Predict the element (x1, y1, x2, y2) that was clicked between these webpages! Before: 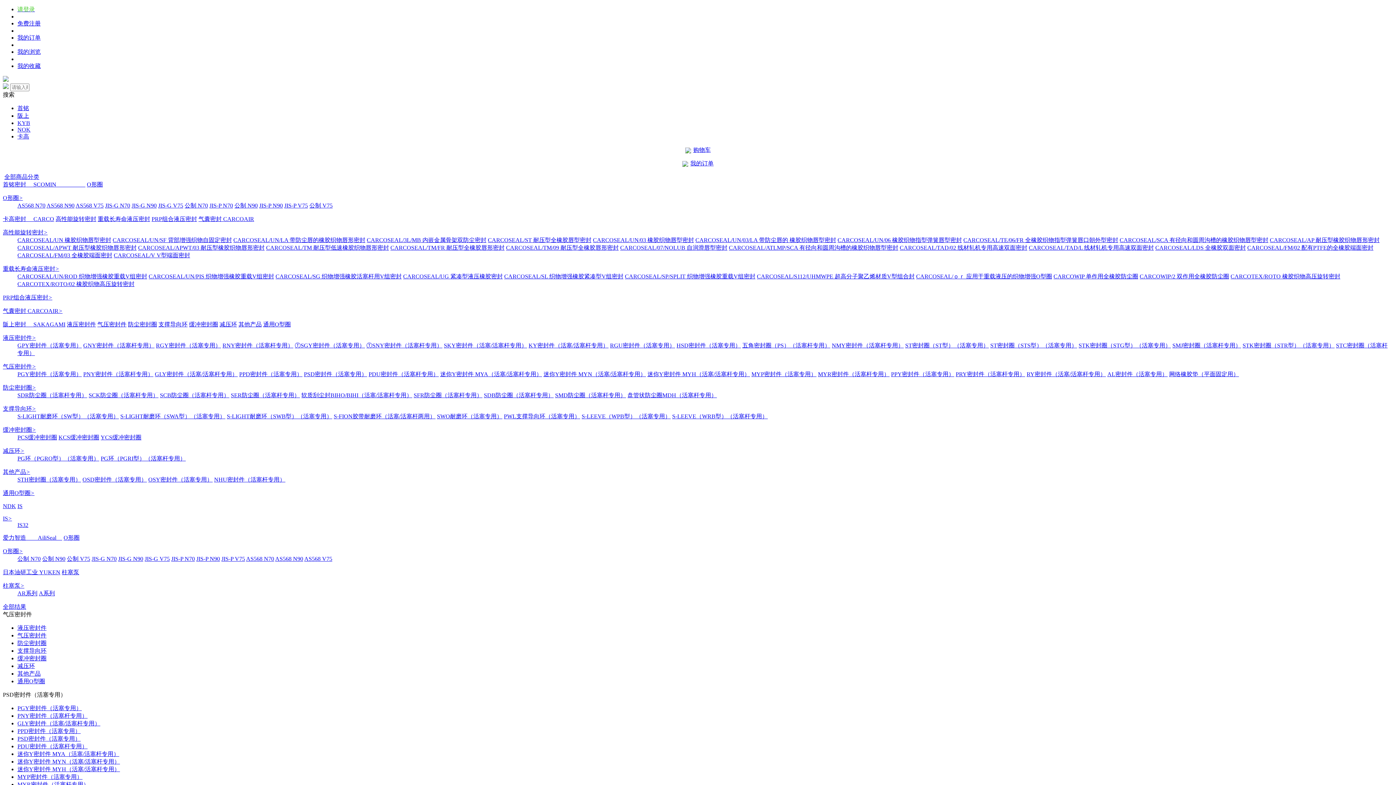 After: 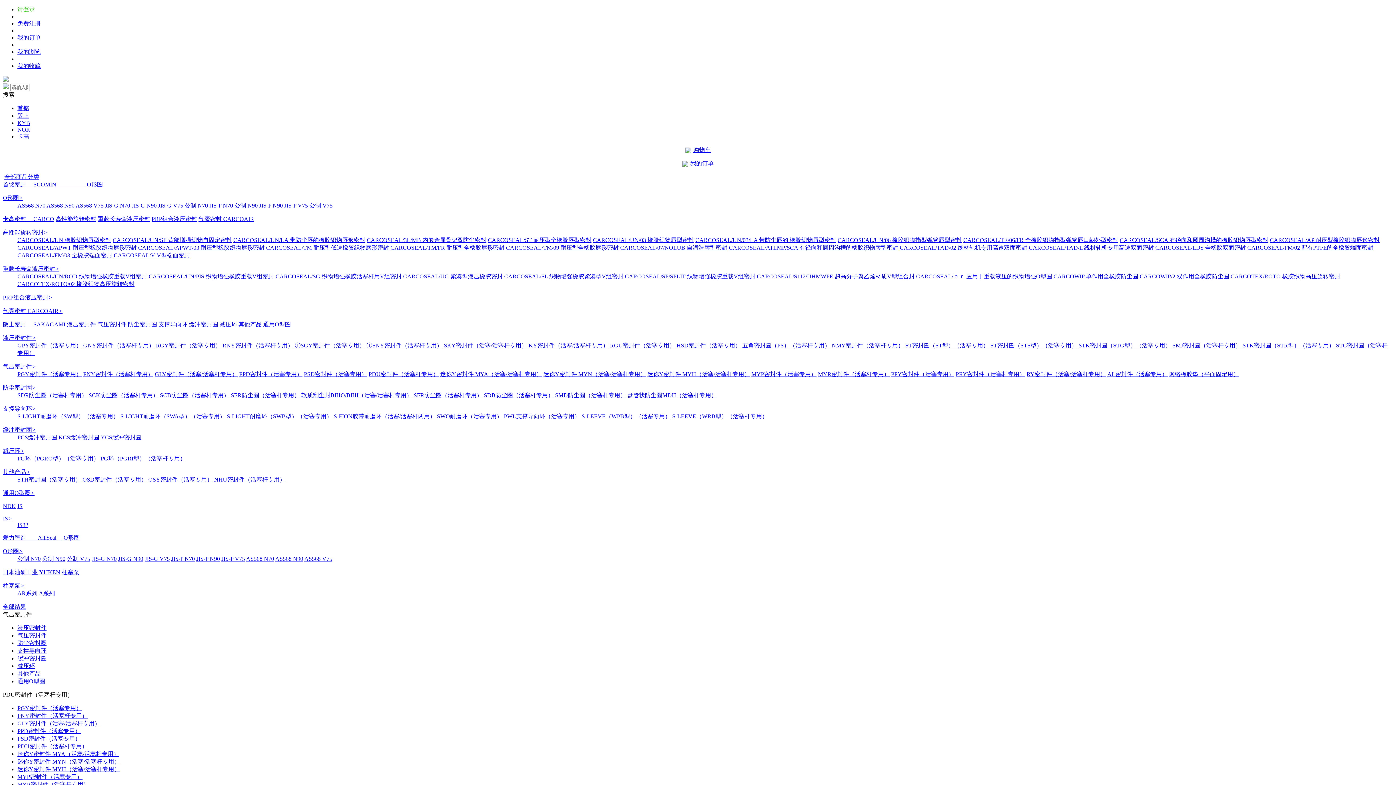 Action: bbox: (17, 743, 87, 749) label: PDU密封件（活塞杆专用）